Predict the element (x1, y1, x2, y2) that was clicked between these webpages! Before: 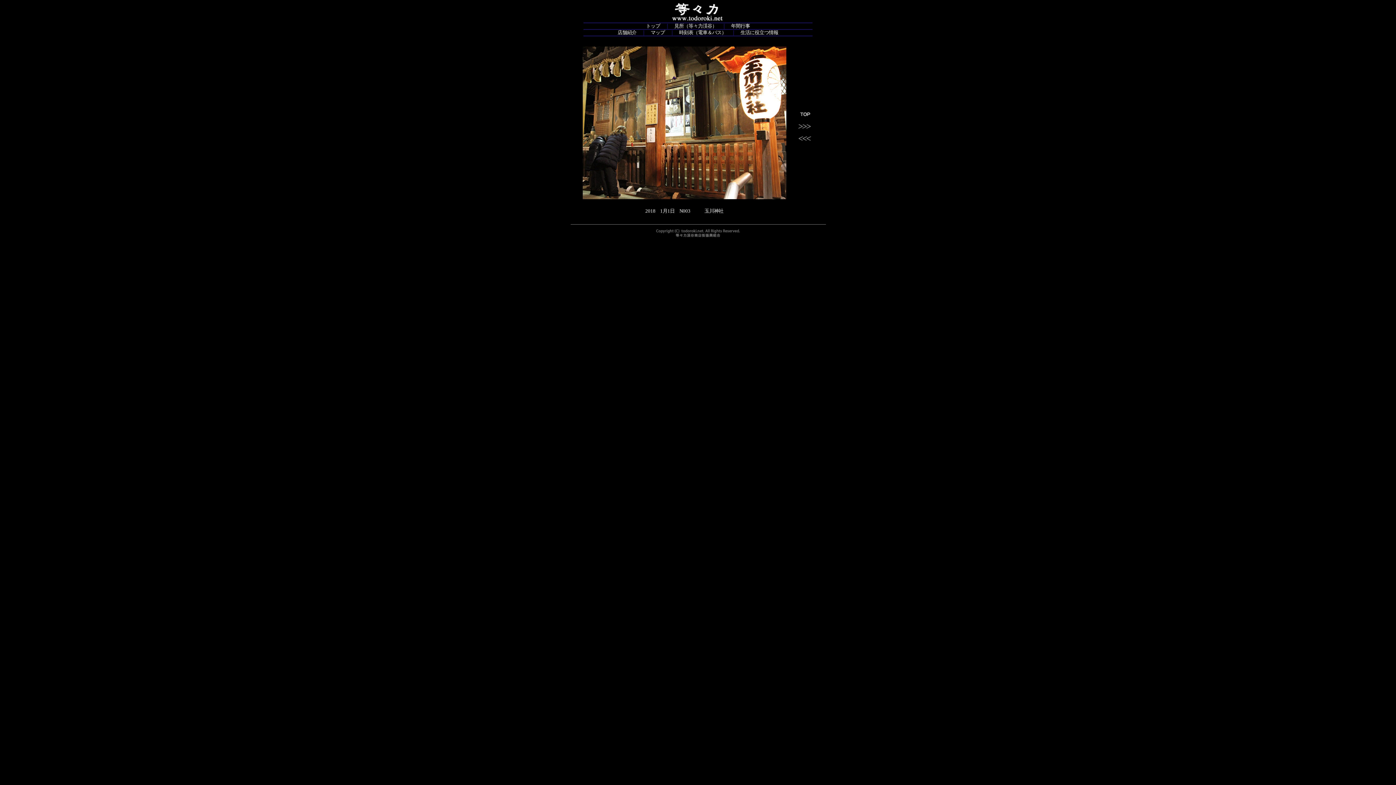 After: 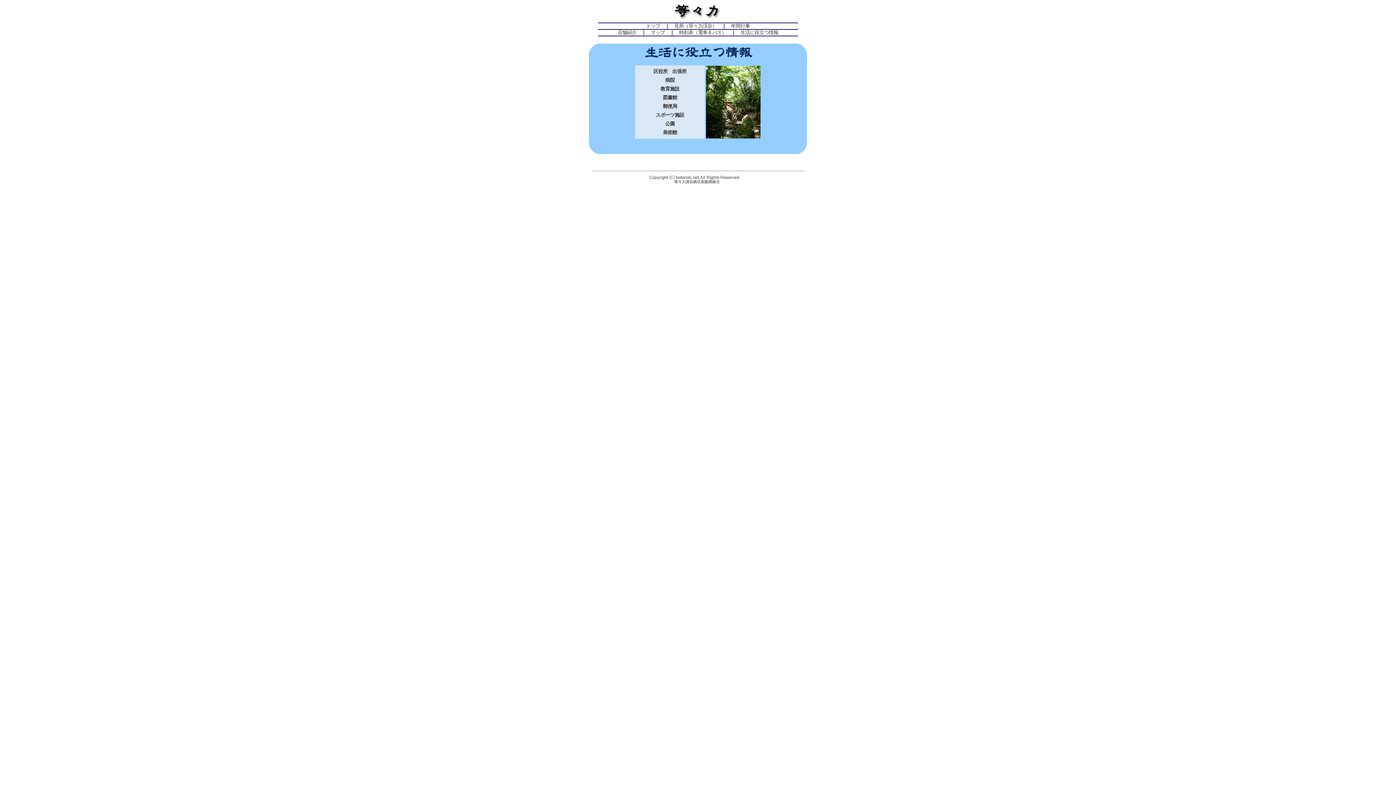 Action: label: 生活に役立つ情報 bbox: (740, 29, 778, 35)